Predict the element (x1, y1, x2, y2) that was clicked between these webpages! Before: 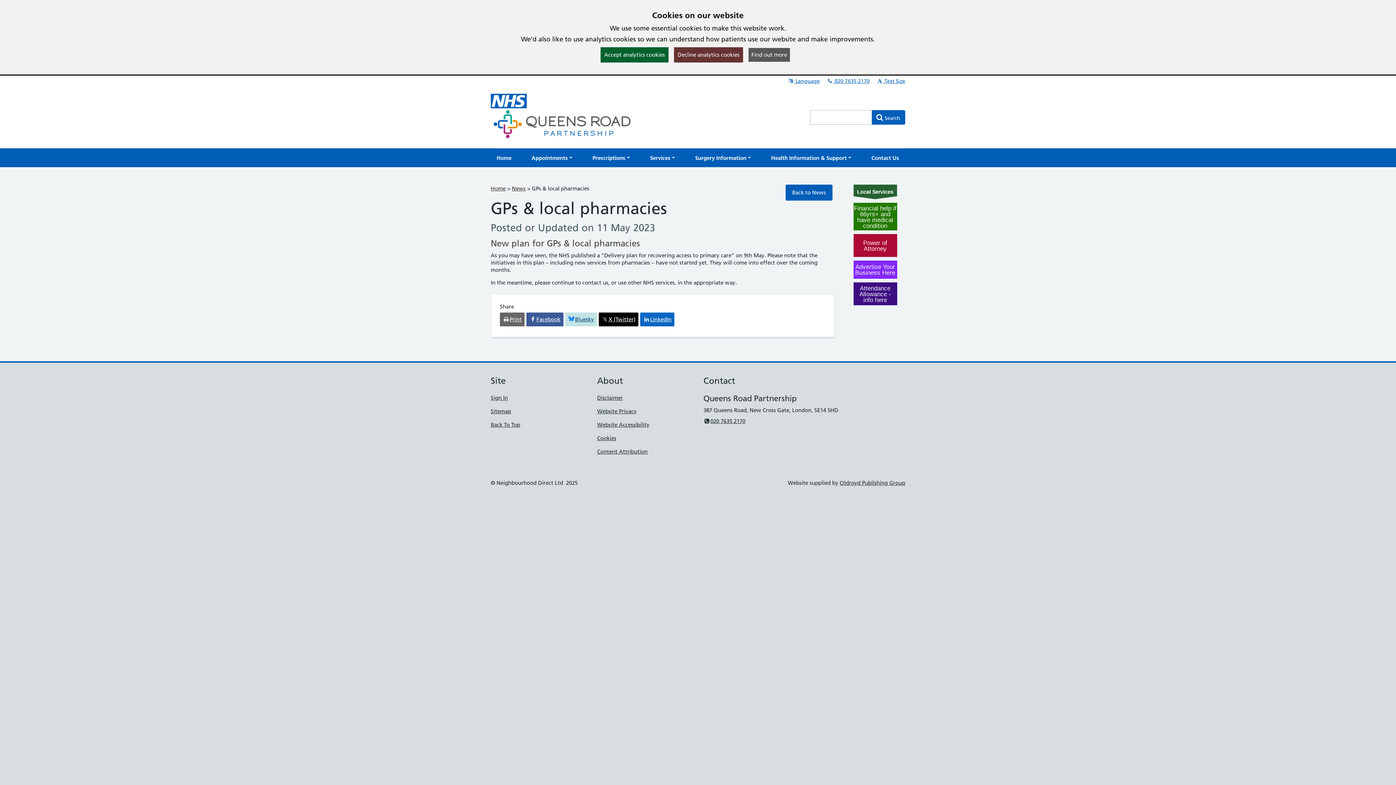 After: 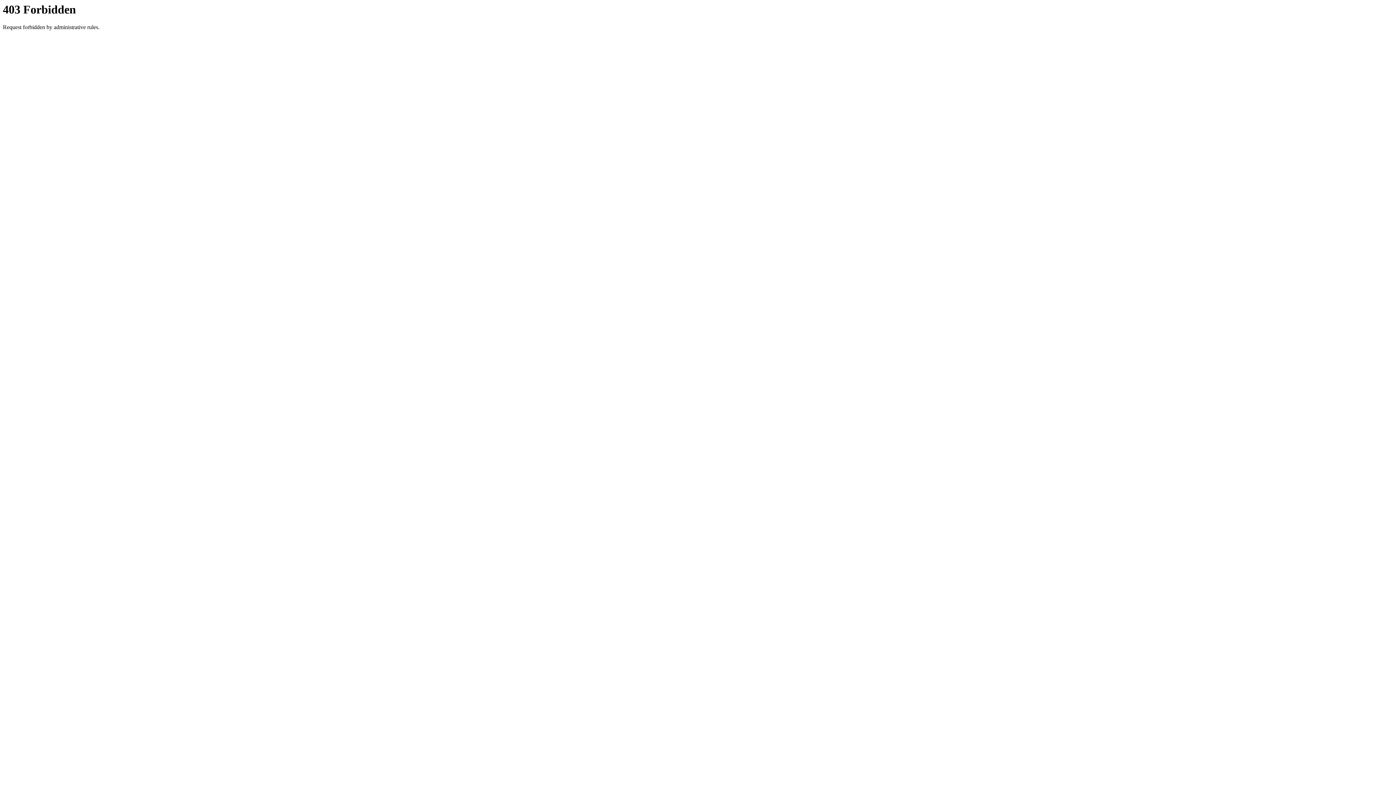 Action: label: Advertise Your
Business Here bbox: (853, 260, 897, 278)